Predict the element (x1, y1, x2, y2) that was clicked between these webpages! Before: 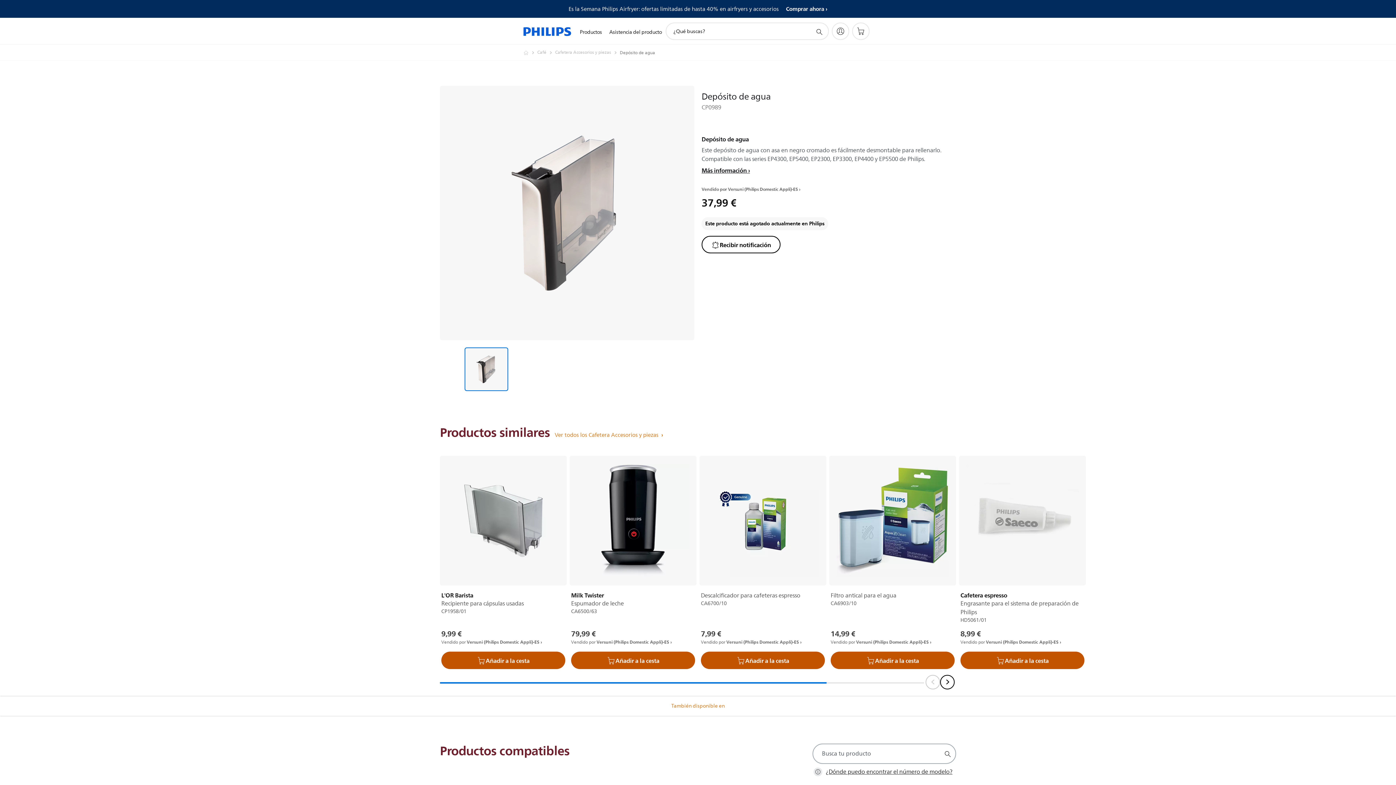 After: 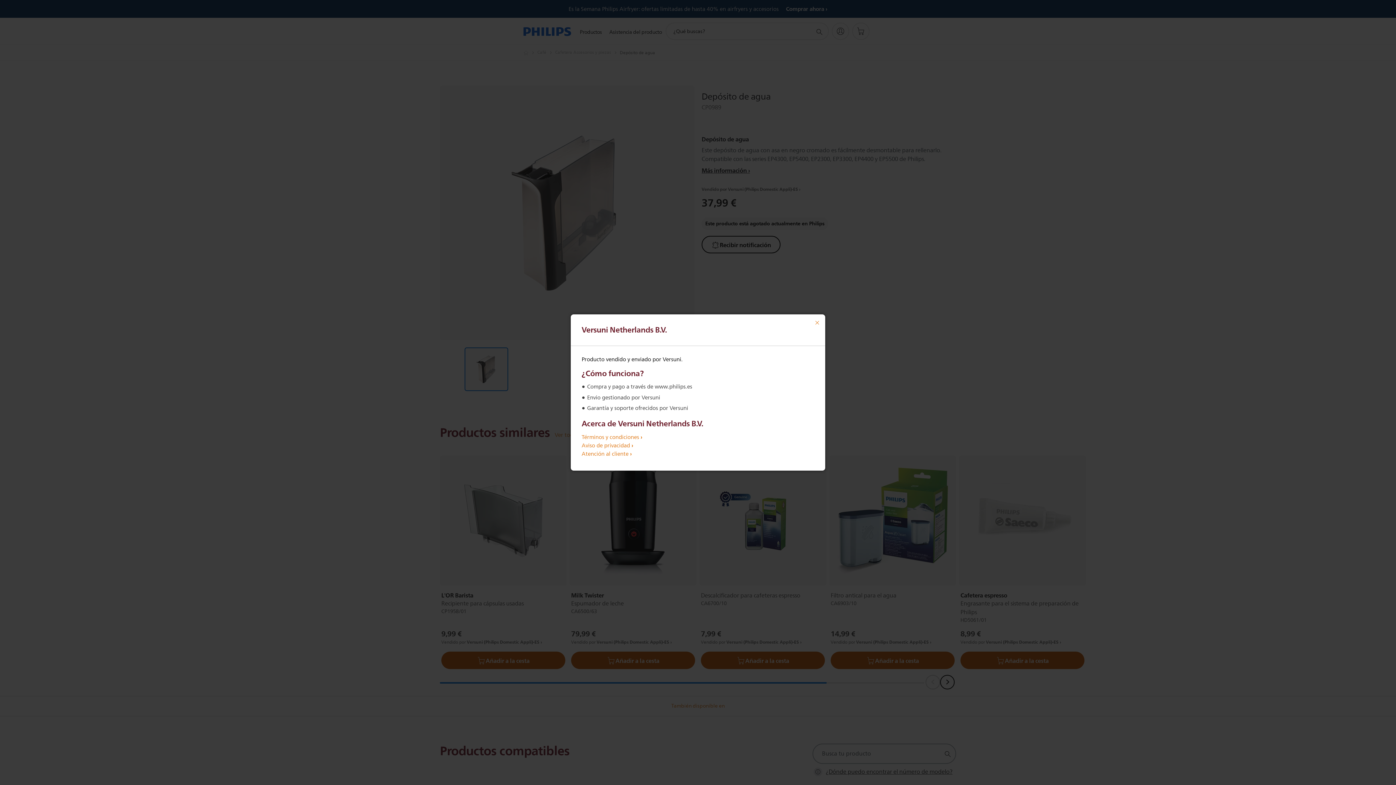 Action: bbox: (596, 638, 672, 646) label: Versuni (Philips Domestic Appli)-ES